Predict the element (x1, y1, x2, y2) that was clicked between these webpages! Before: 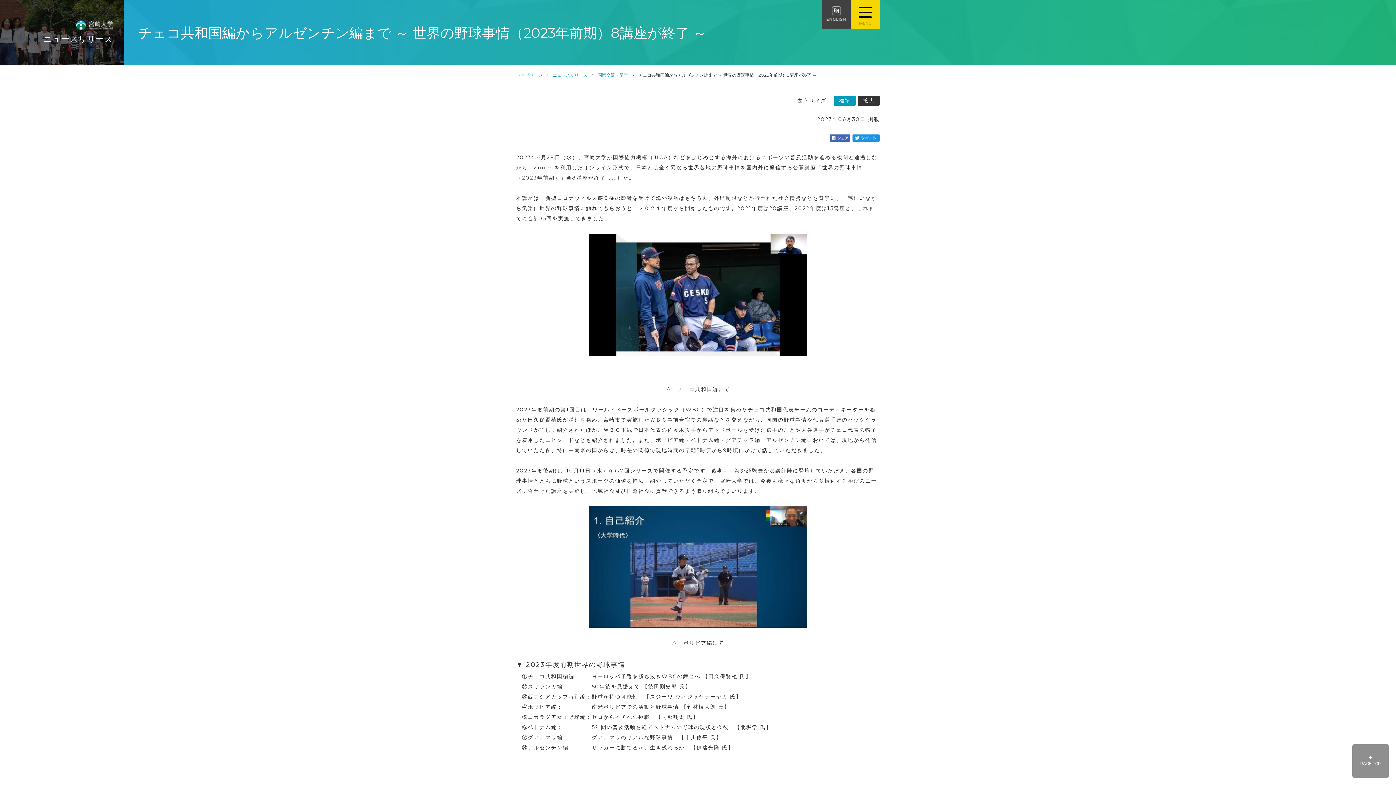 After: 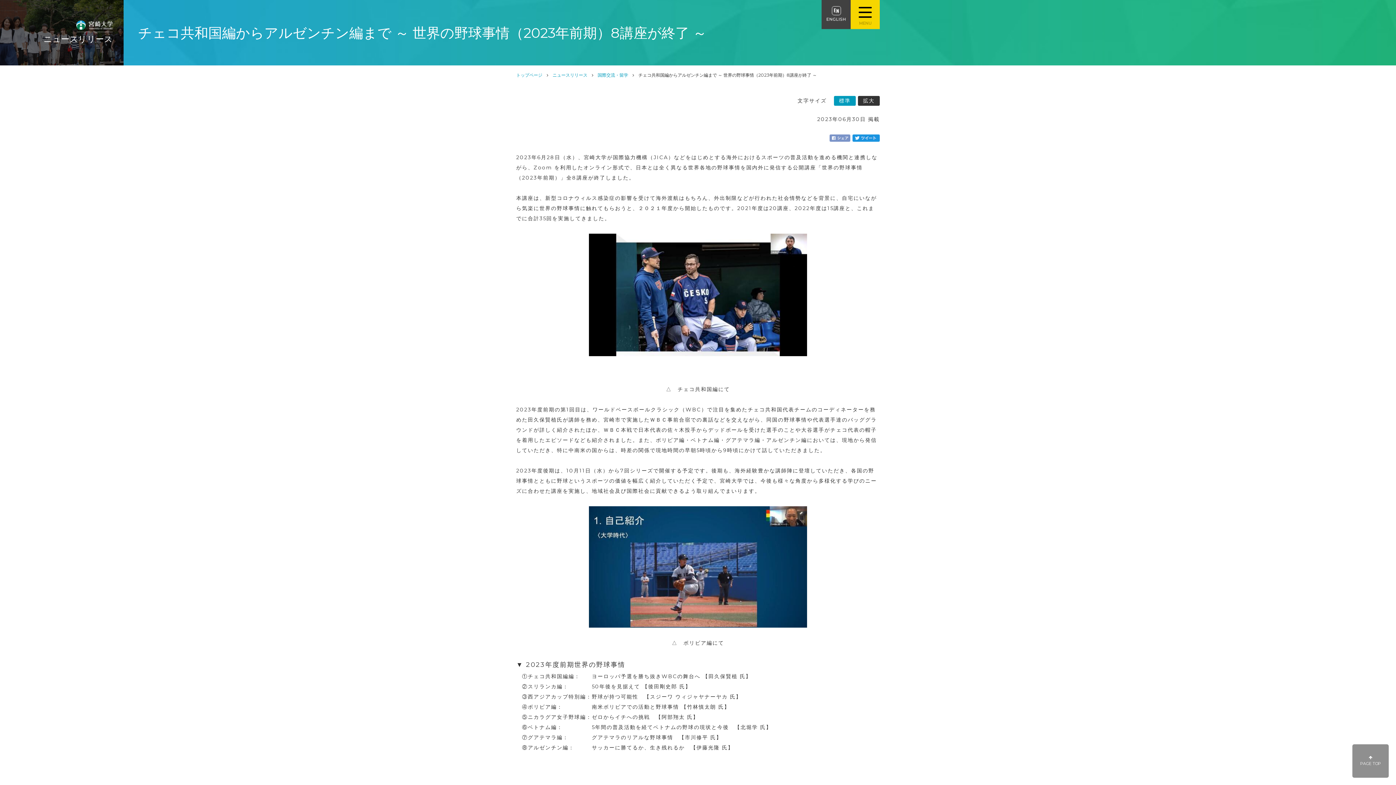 Action: bbox: (829, 134, 850, 141)